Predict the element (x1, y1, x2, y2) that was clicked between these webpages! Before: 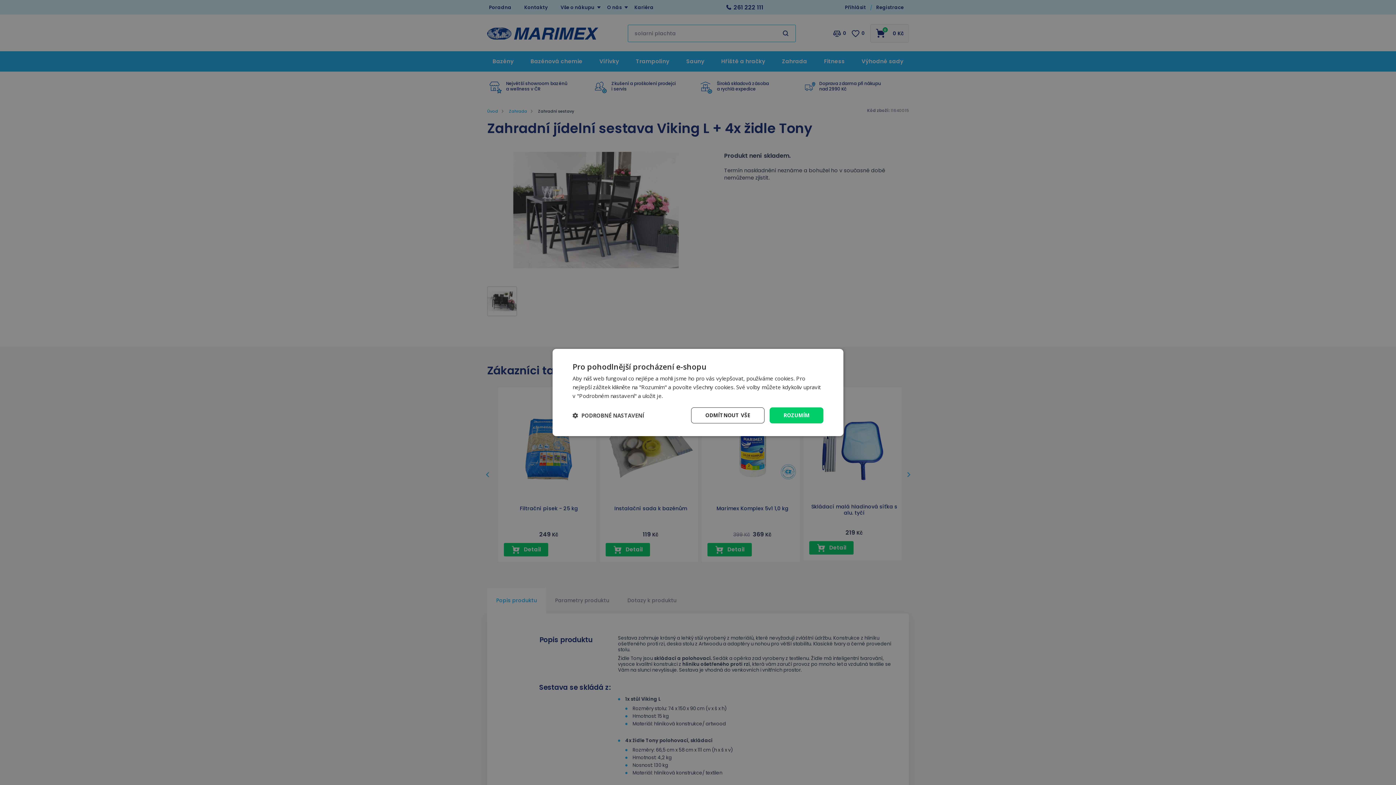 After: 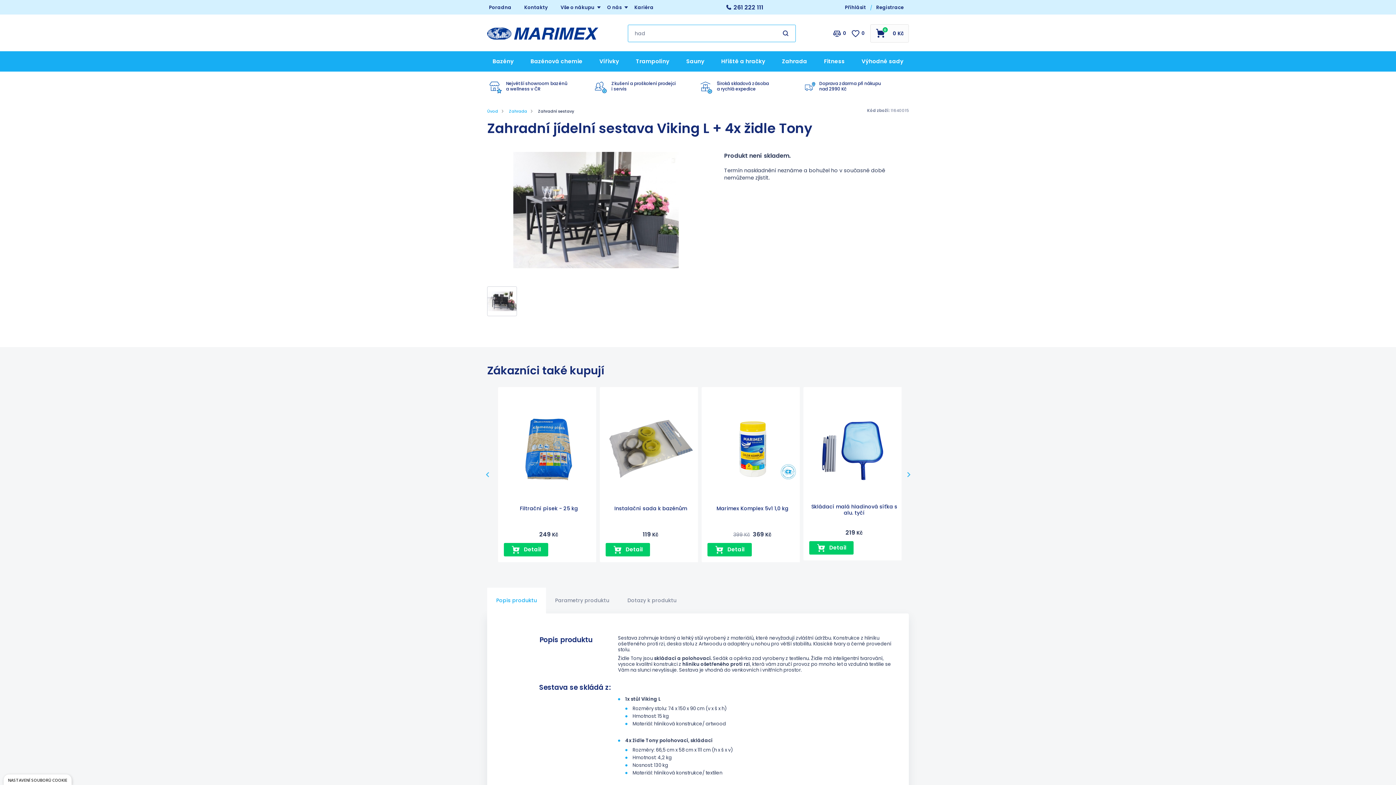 Action: label: ODMÍTNOUT VŠE bbox: (691, 407, 764, 423)